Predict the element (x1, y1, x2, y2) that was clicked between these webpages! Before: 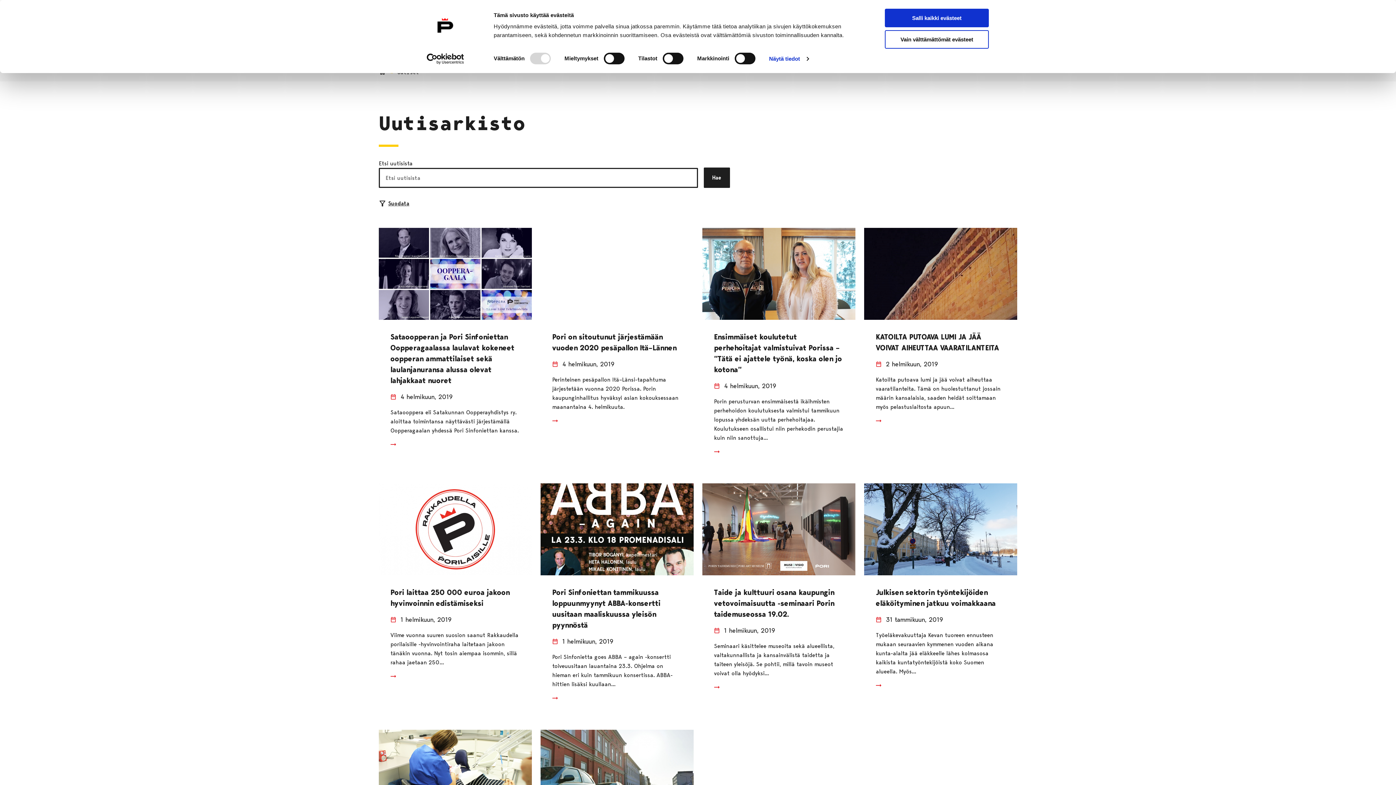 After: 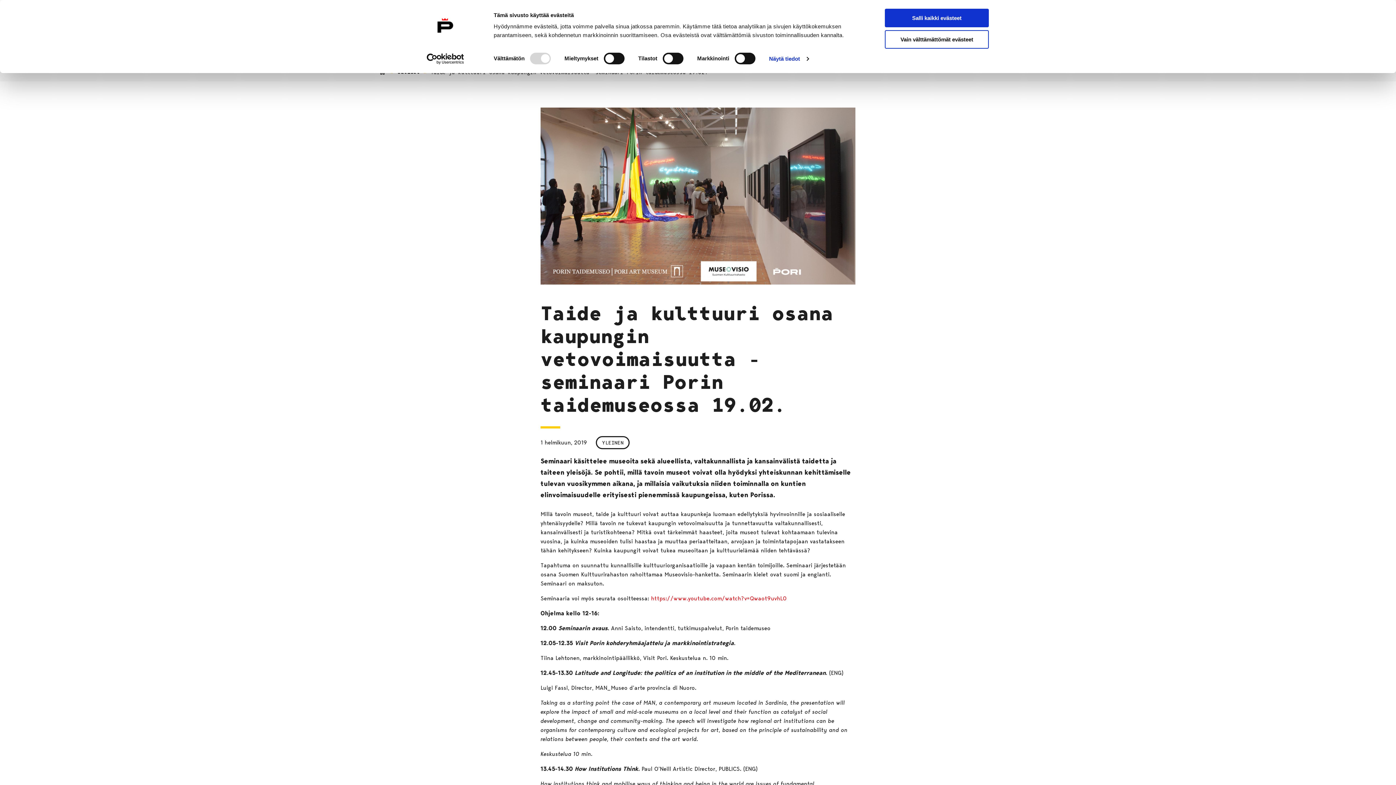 Action: bbox: (714, 588, 834, 618) label: Taide ja kulttuuri osana kaupungin vetovoimaisuutta -seminaari Porin taidemuseossa 19.02.